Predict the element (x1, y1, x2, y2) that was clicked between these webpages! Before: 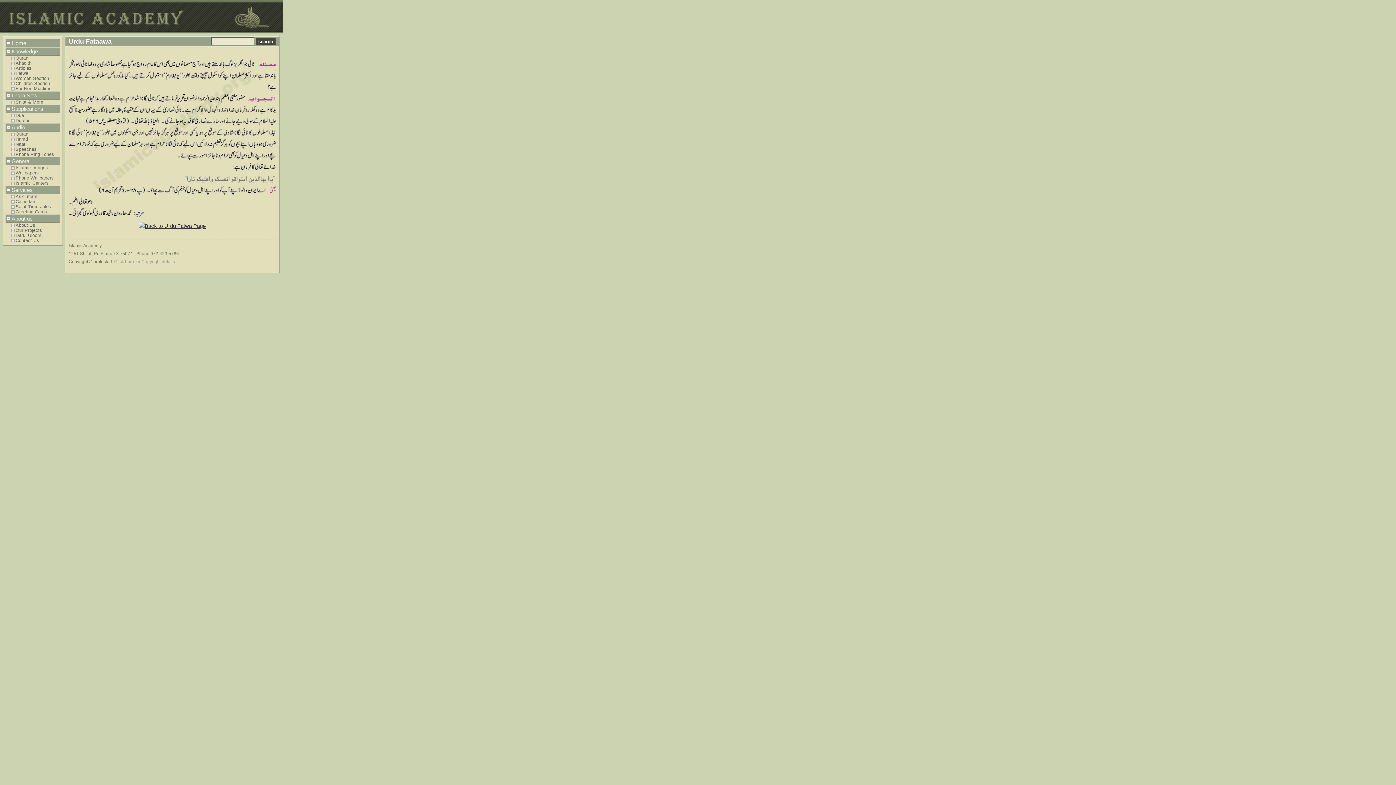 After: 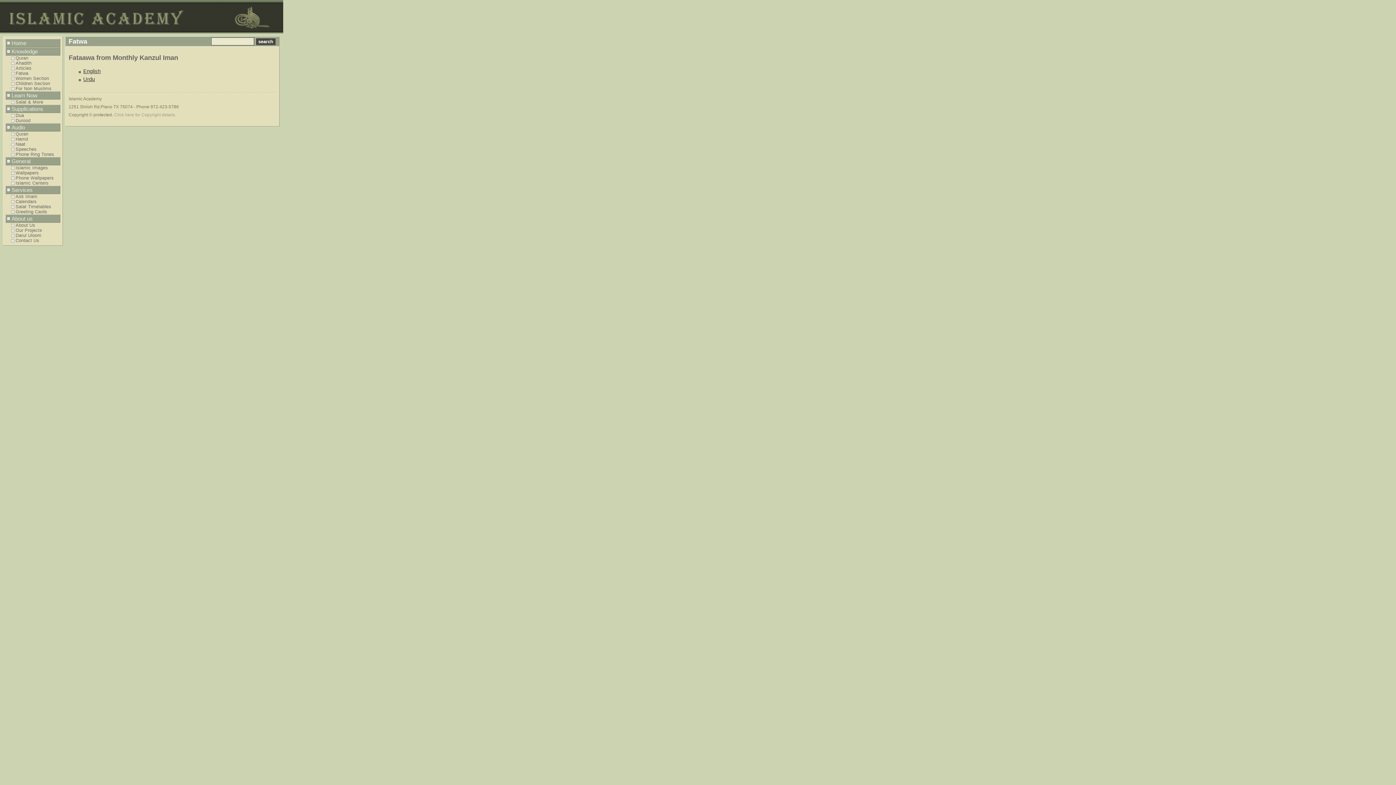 Action: label: Fatwa bbox: (11, 70, 60, 76)